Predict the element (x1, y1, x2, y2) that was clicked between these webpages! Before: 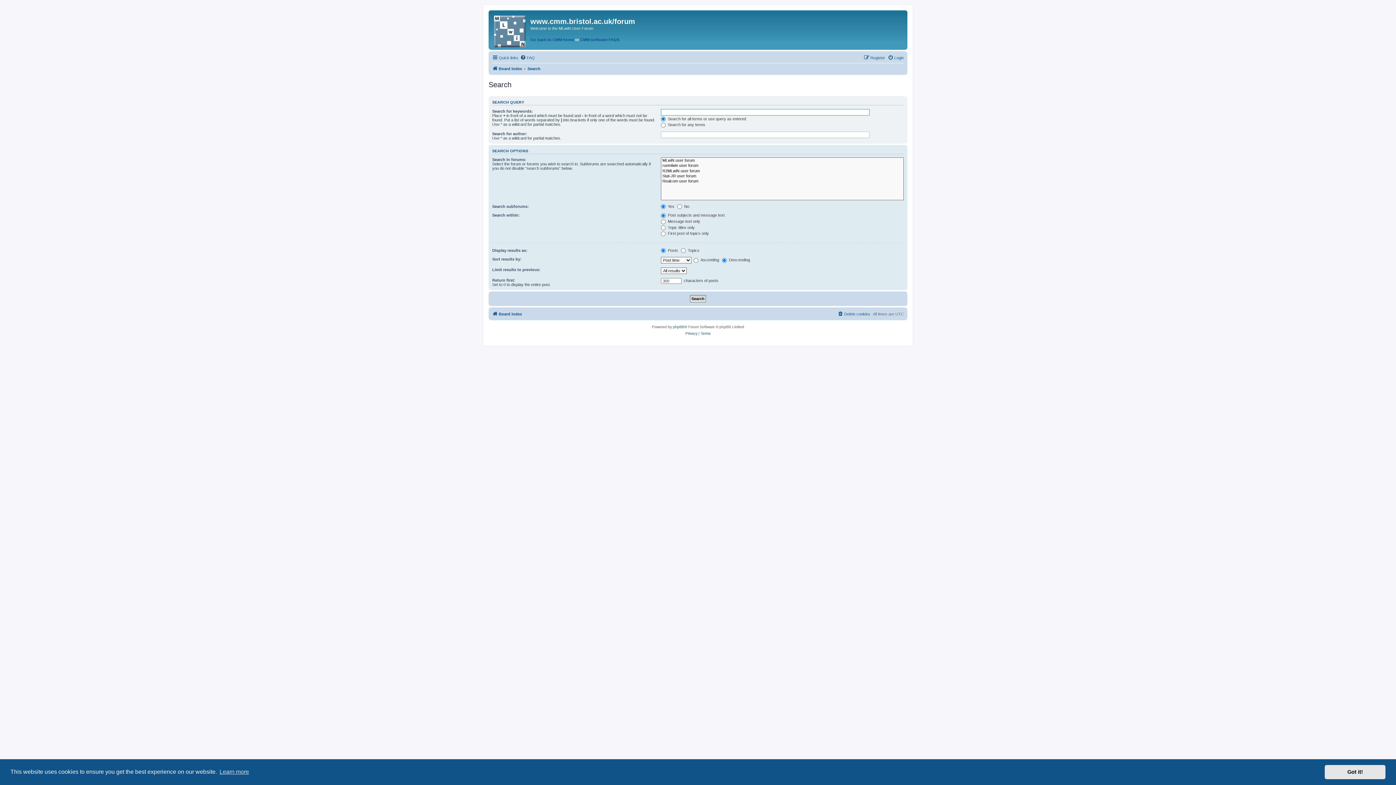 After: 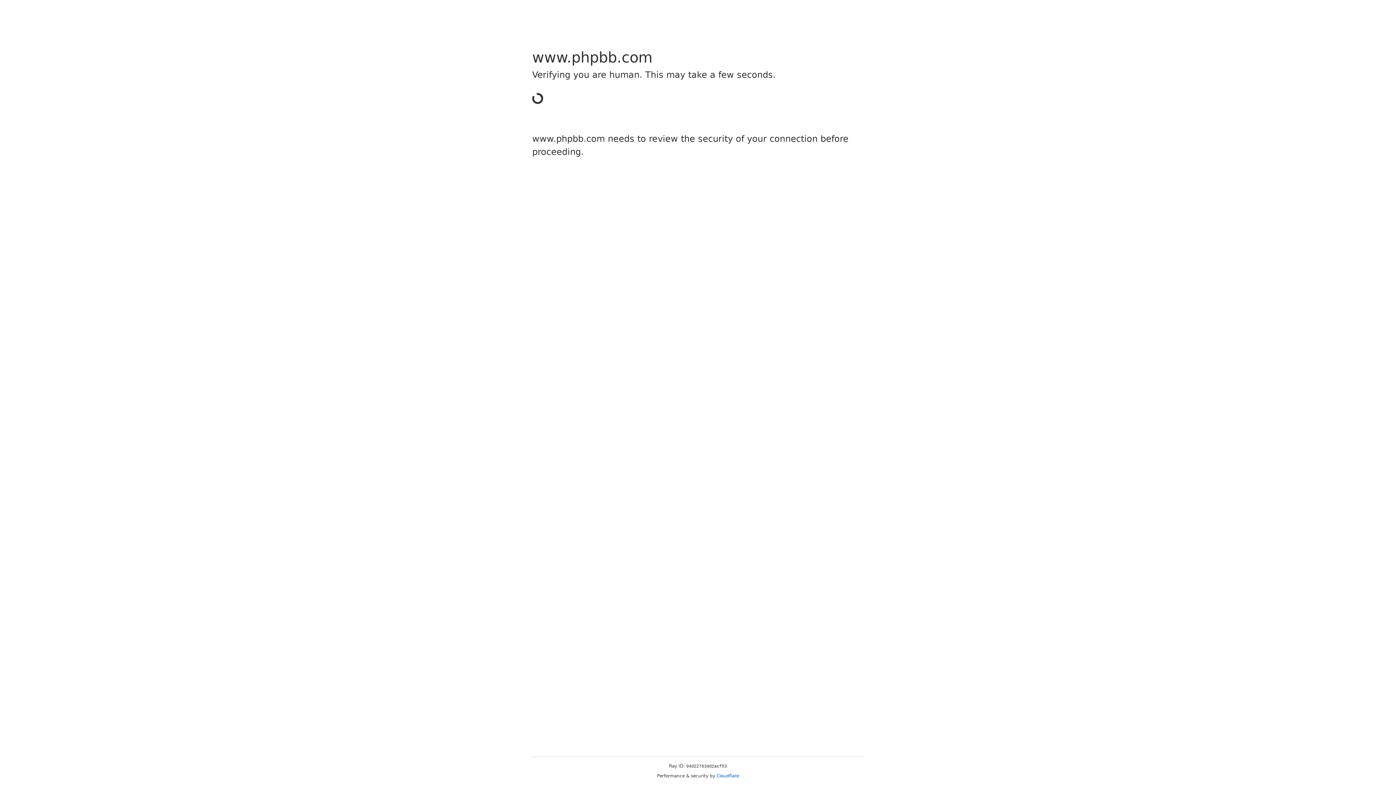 Action: bbox: (673, 324, 684, 330) label: phpBB